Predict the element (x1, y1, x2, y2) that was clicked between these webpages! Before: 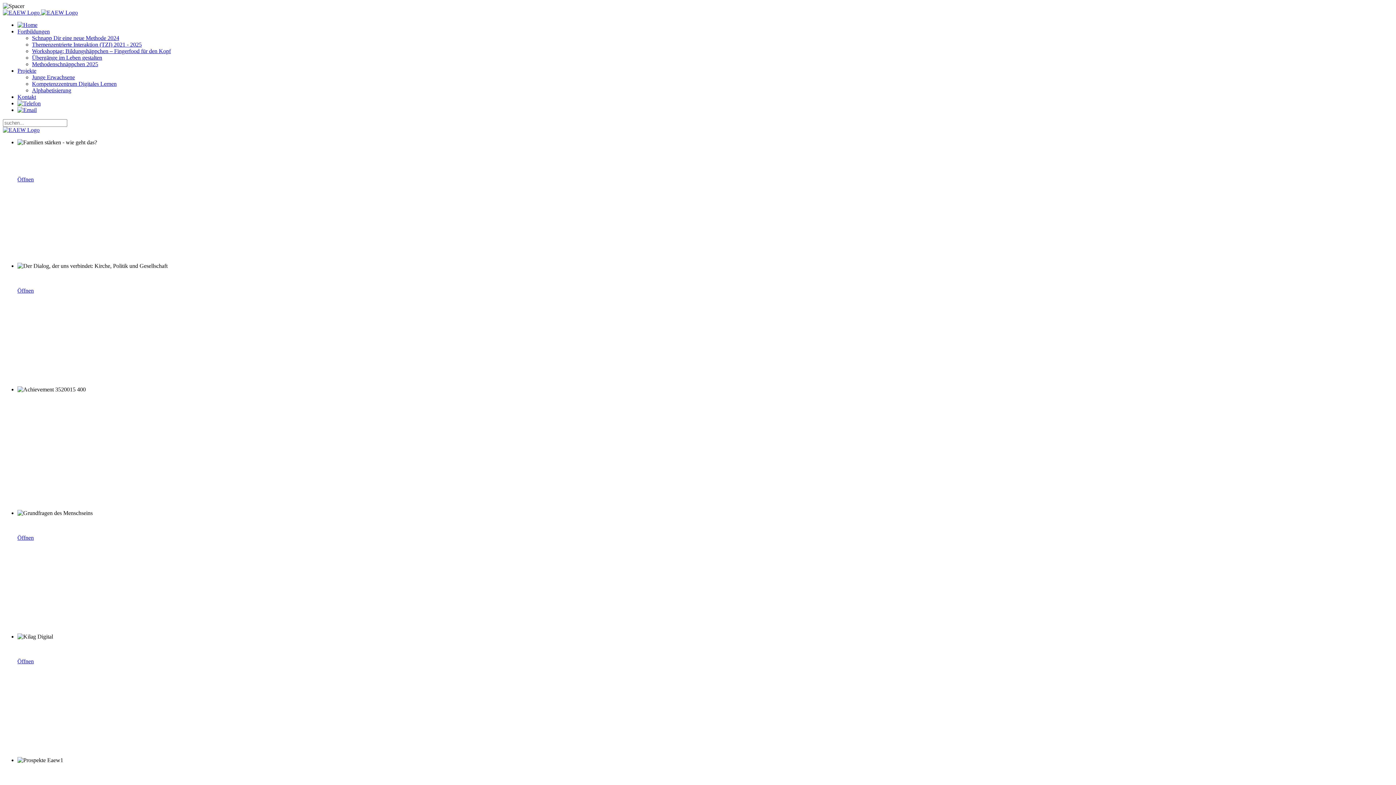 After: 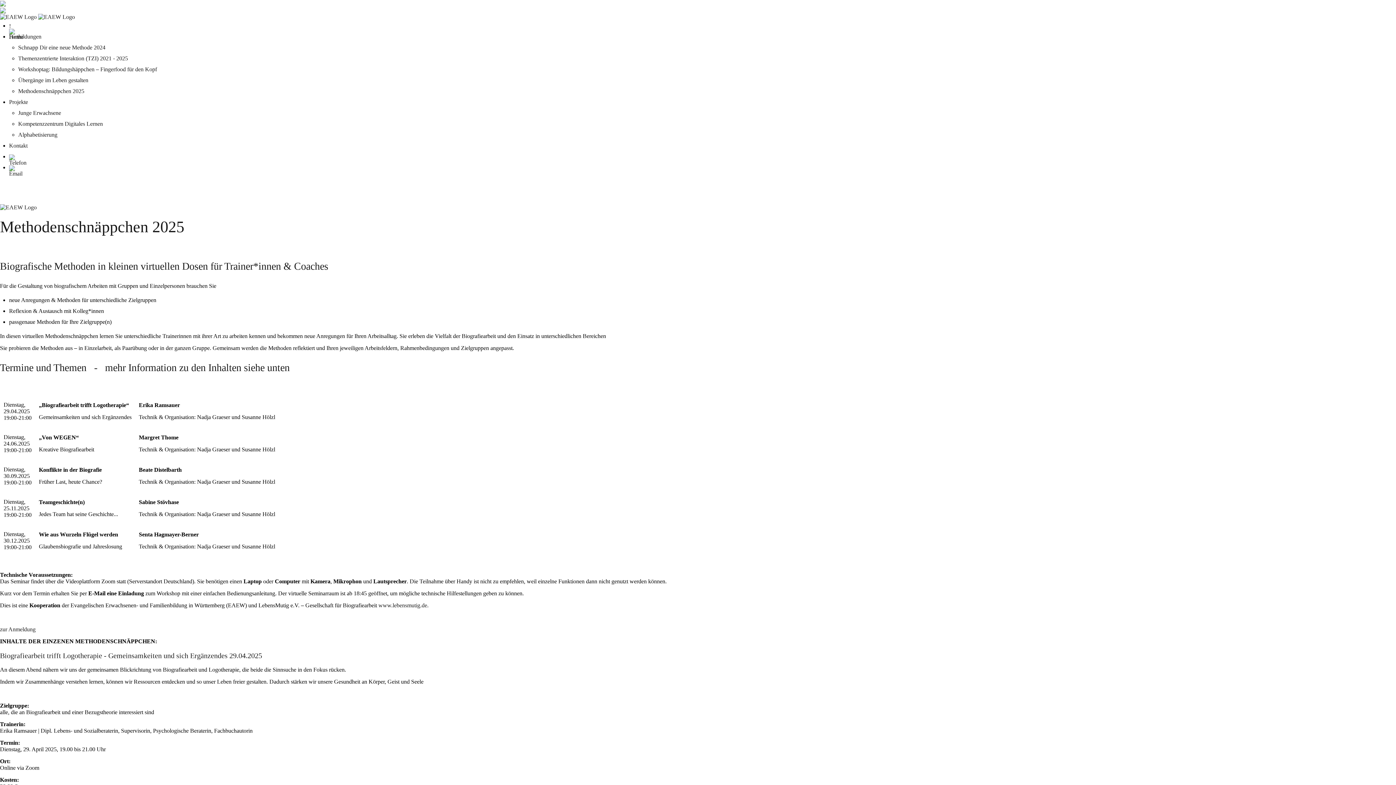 Action: bbox: (32, 61, 98, 67) label: Methodenschnäppchen 2025